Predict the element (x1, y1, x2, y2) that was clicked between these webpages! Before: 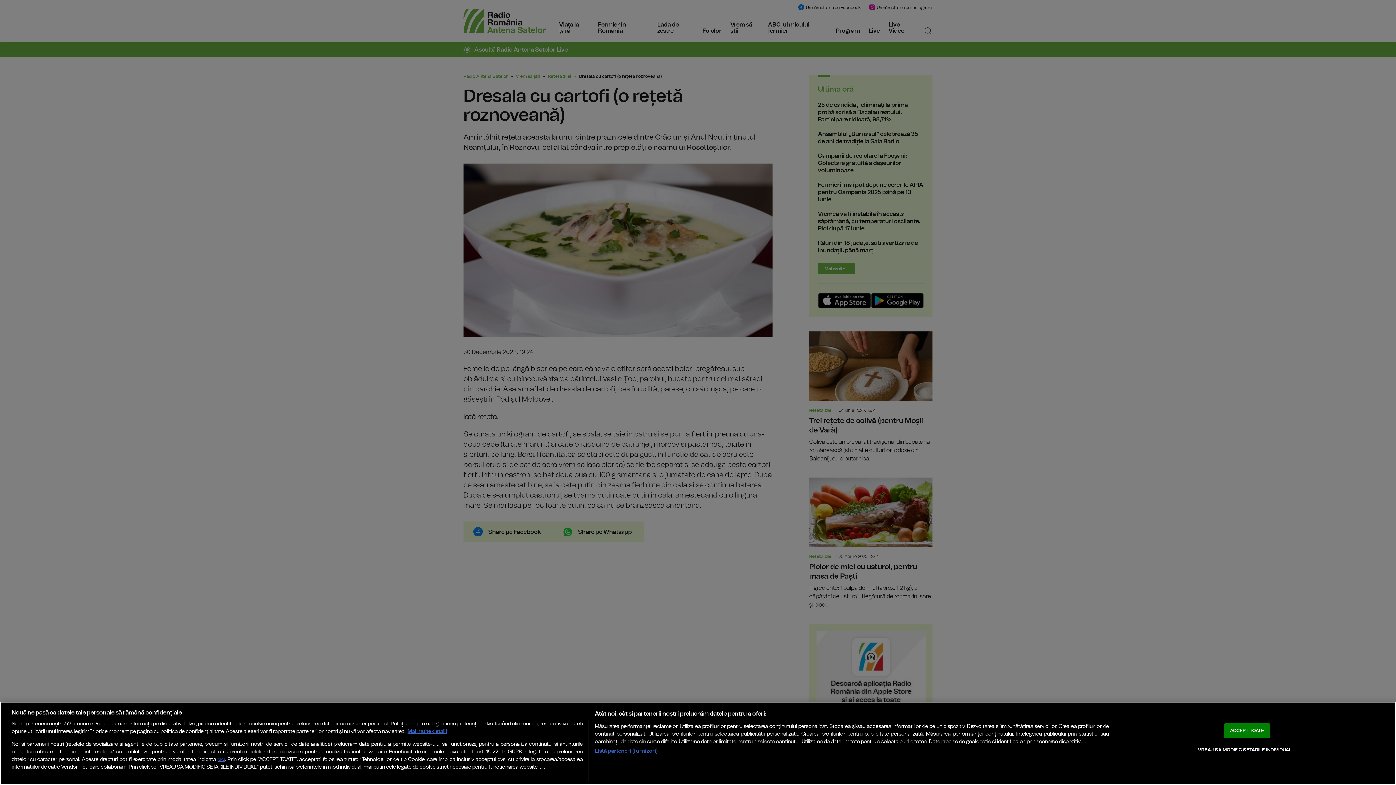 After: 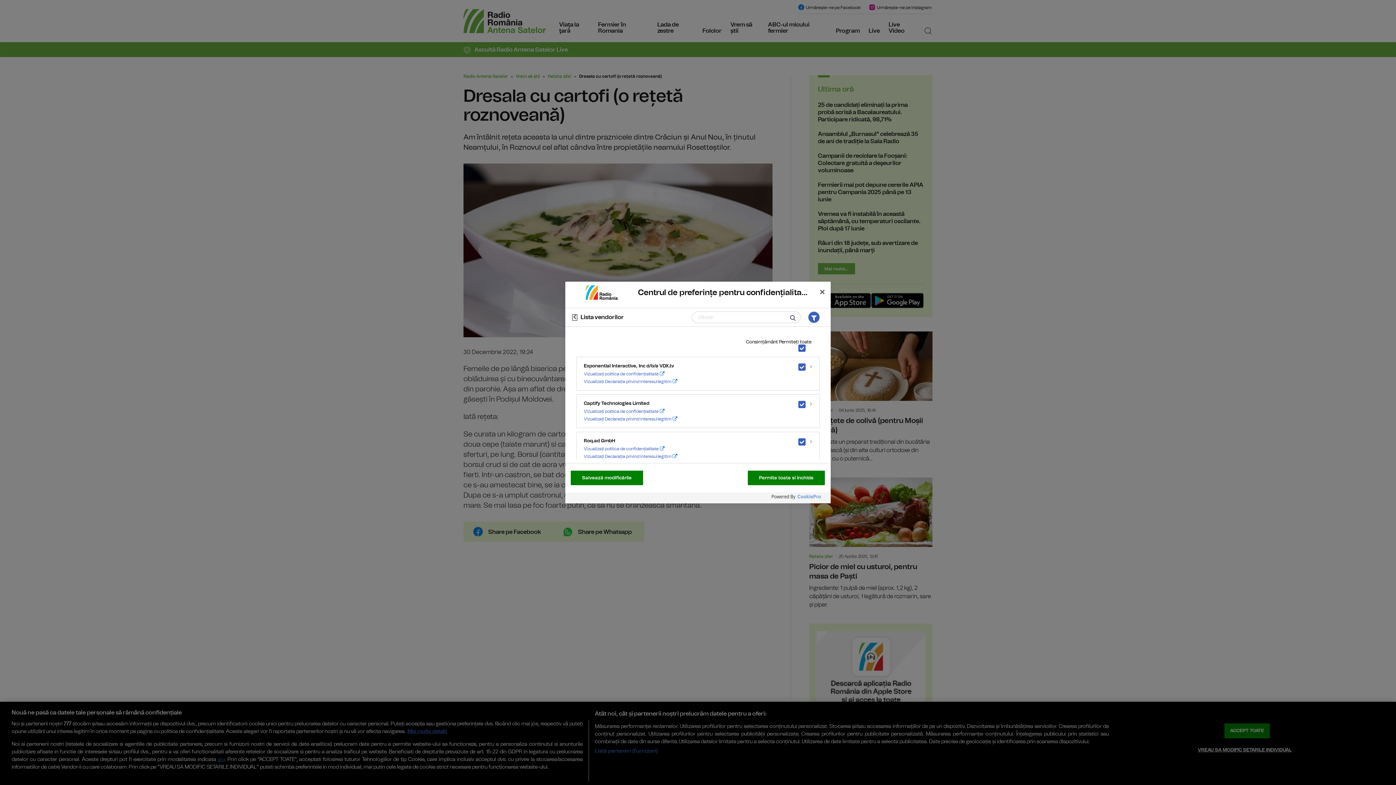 Action: label: Listă parteneri (furnizori) bbox: (594, 747, 657, 755)